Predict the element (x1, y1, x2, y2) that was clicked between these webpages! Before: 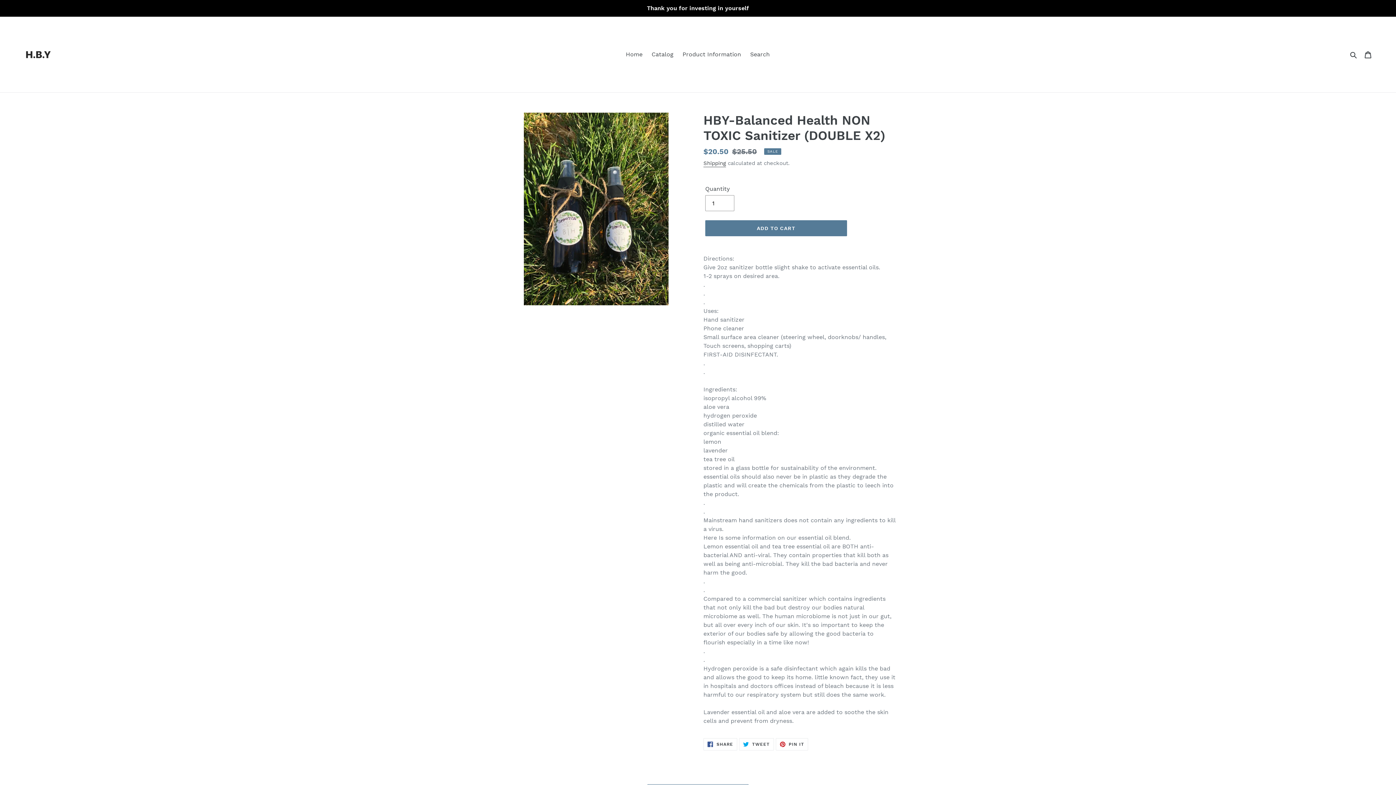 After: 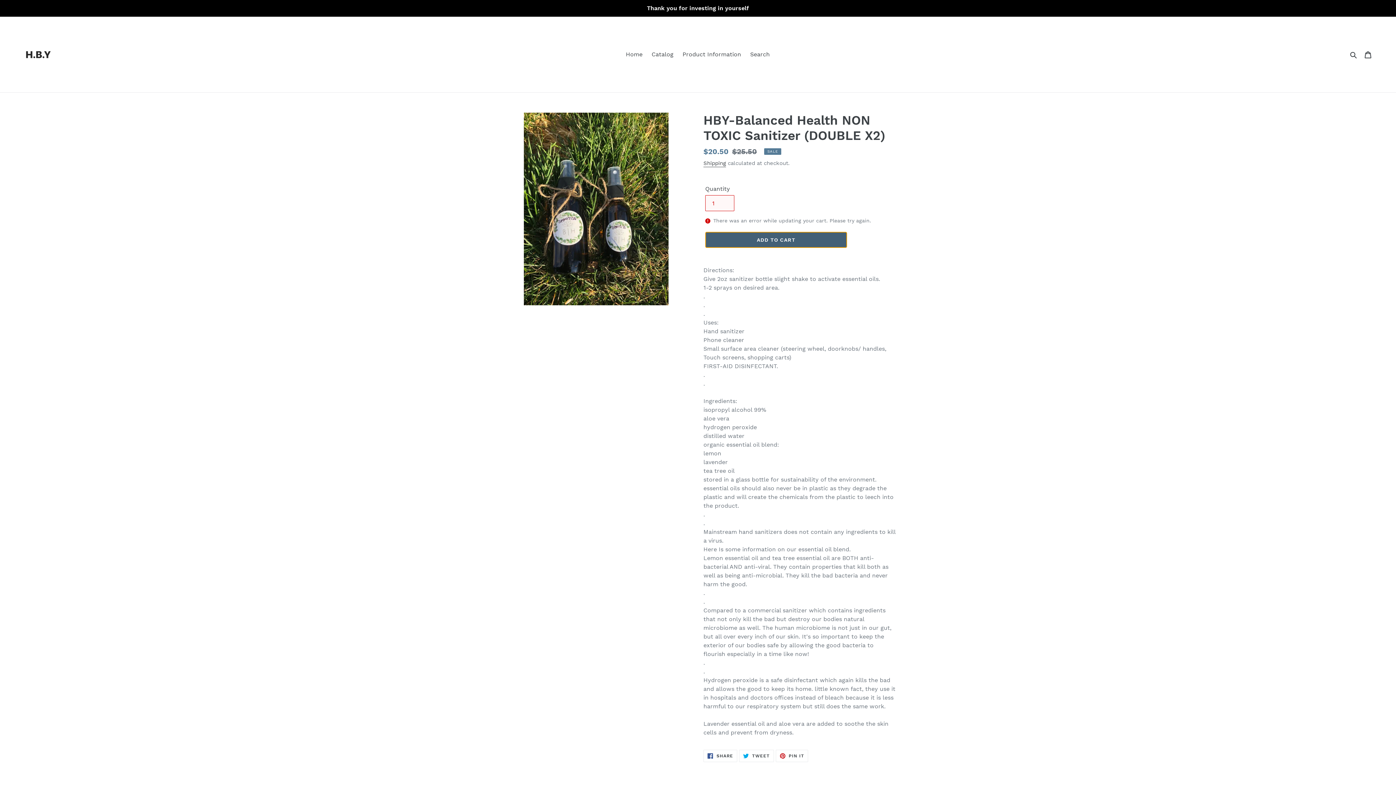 Action: label: Add to cart bbox: (705, 220, 847, 236)